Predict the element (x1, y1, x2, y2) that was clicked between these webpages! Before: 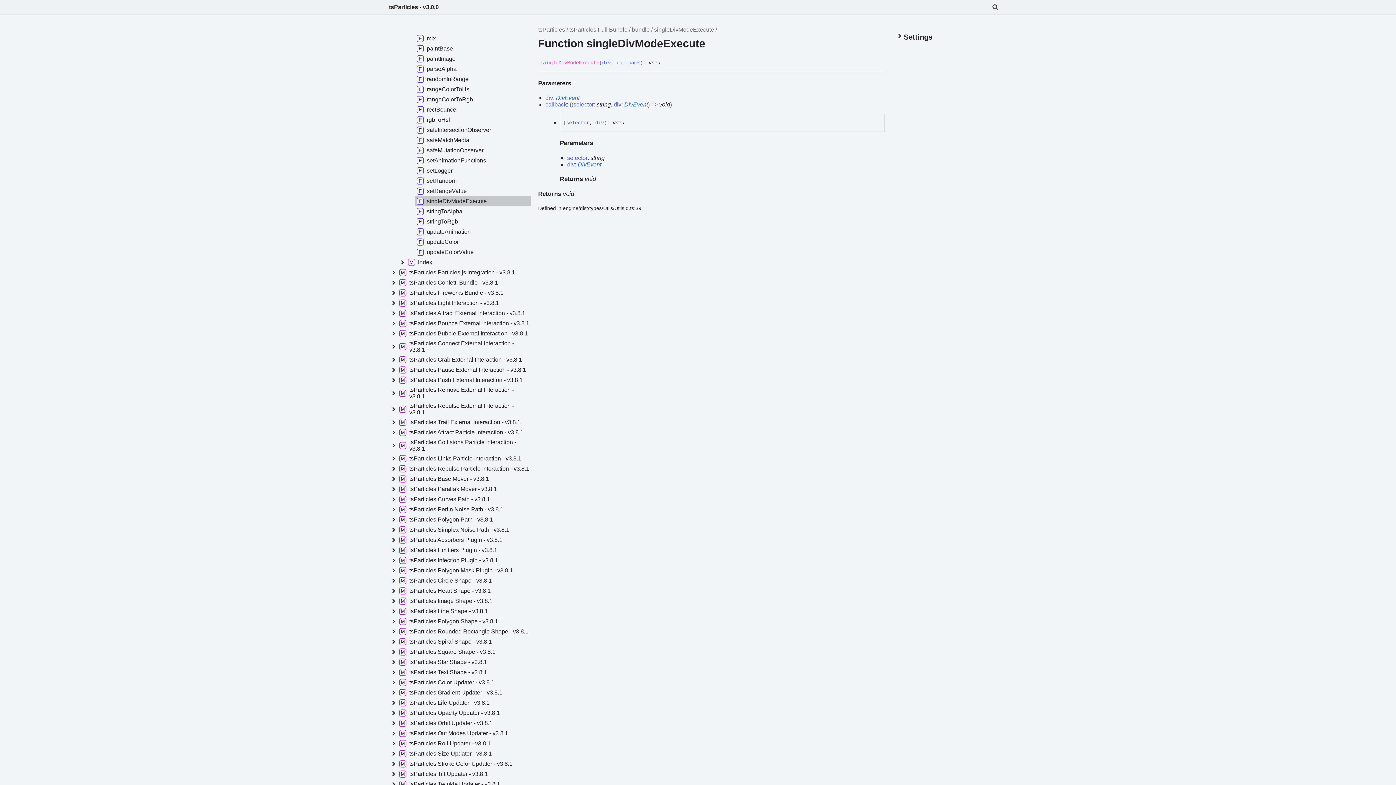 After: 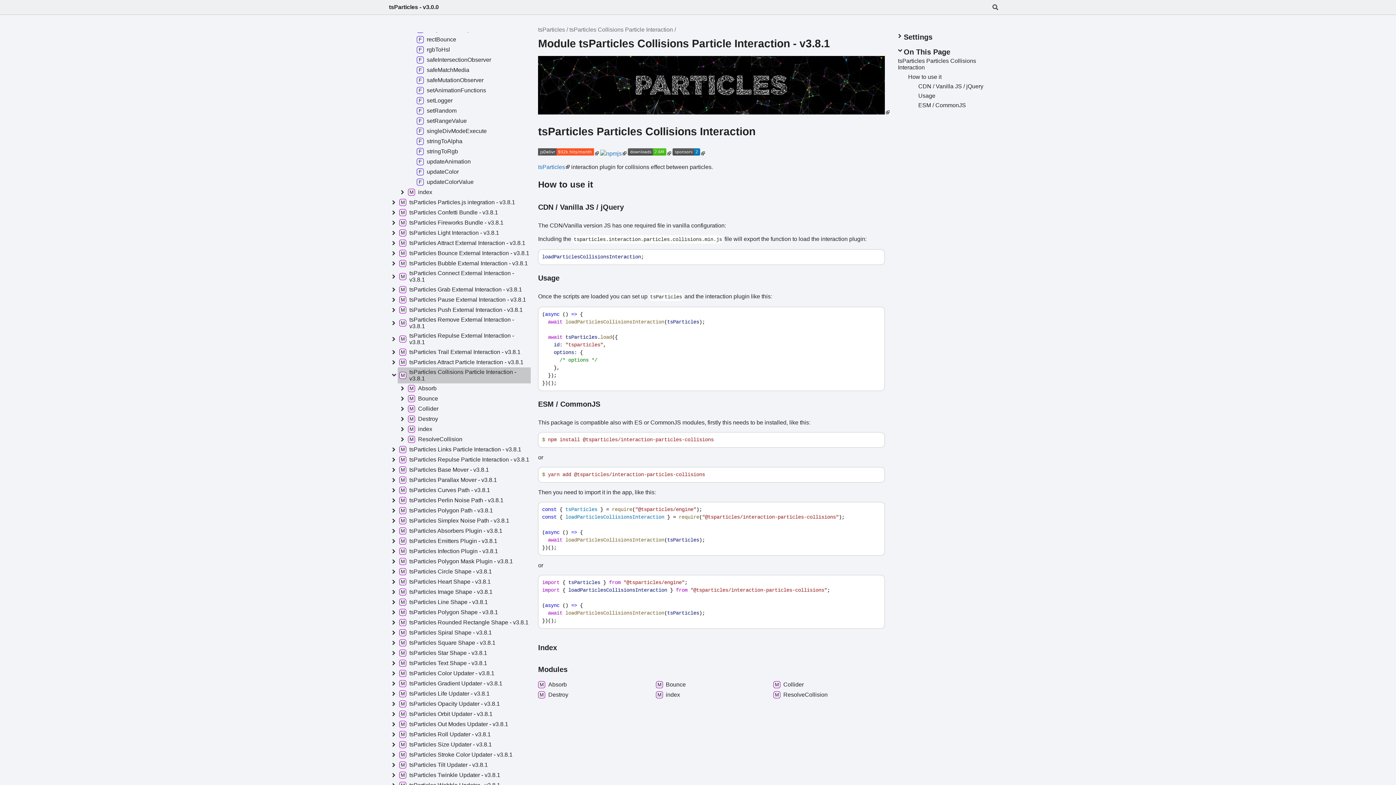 Action: label: tsParticles Collisions Particle Interaction - v3.8.1 bbox: (397, 437, 531, 453)